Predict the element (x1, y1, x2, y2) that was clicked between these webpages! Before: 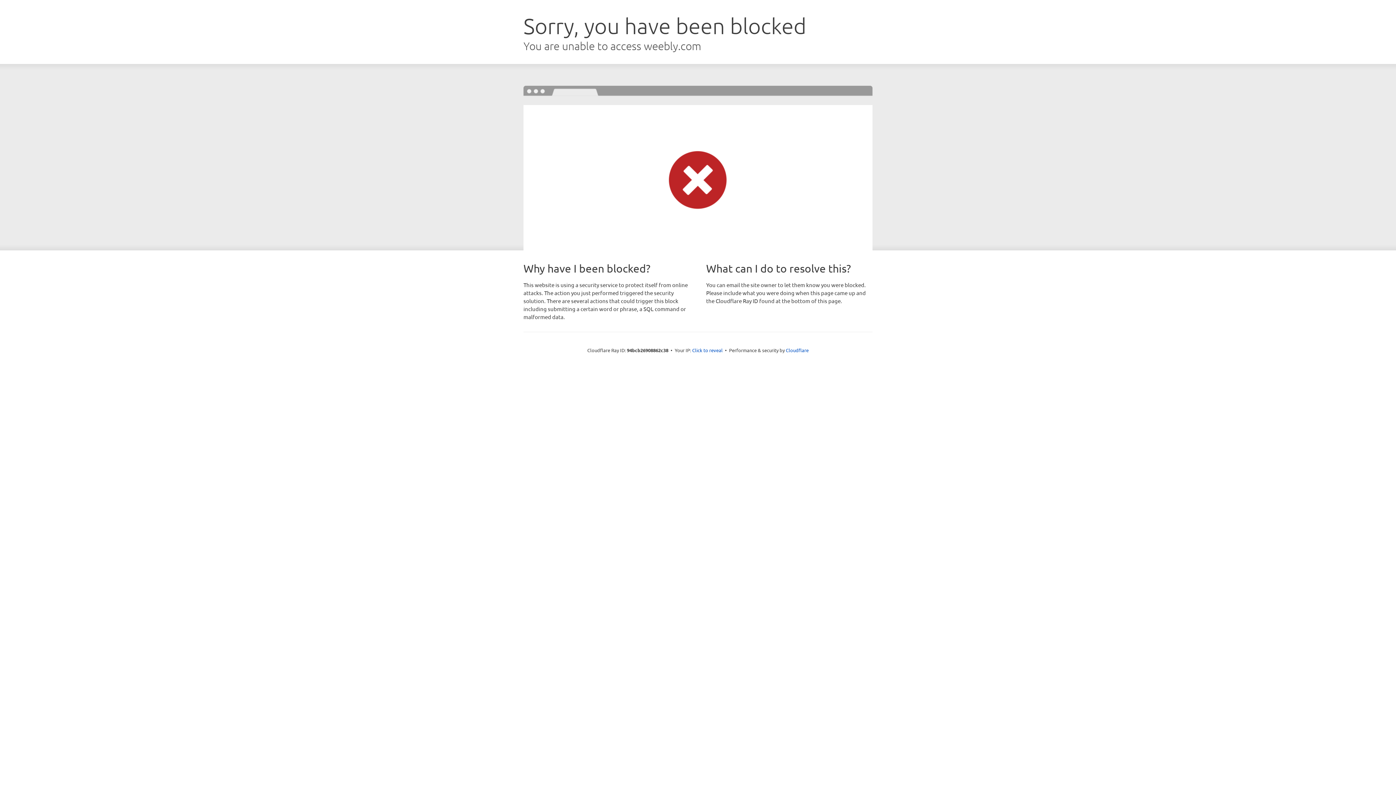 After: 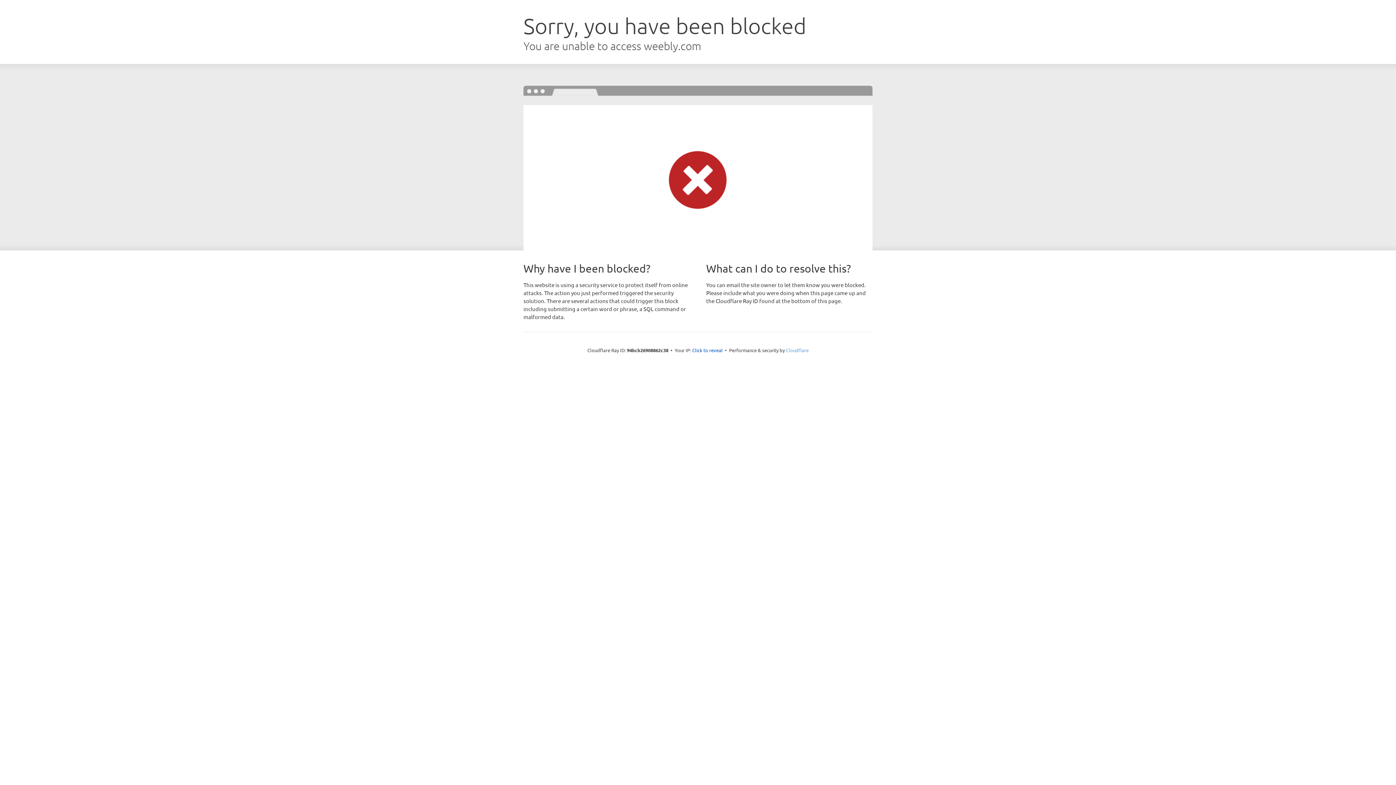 Action: label: Cloudflare bbox: (786, 347, 808, 353)